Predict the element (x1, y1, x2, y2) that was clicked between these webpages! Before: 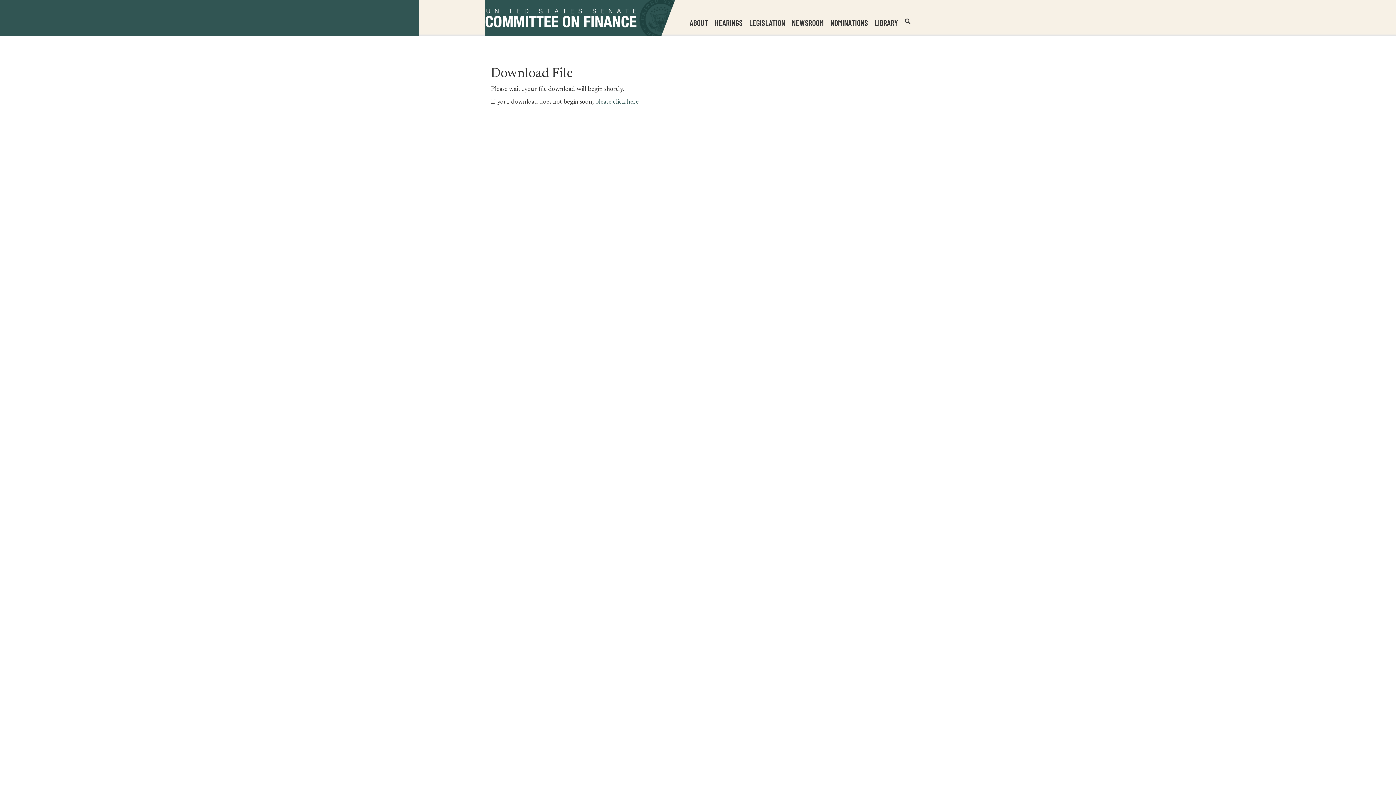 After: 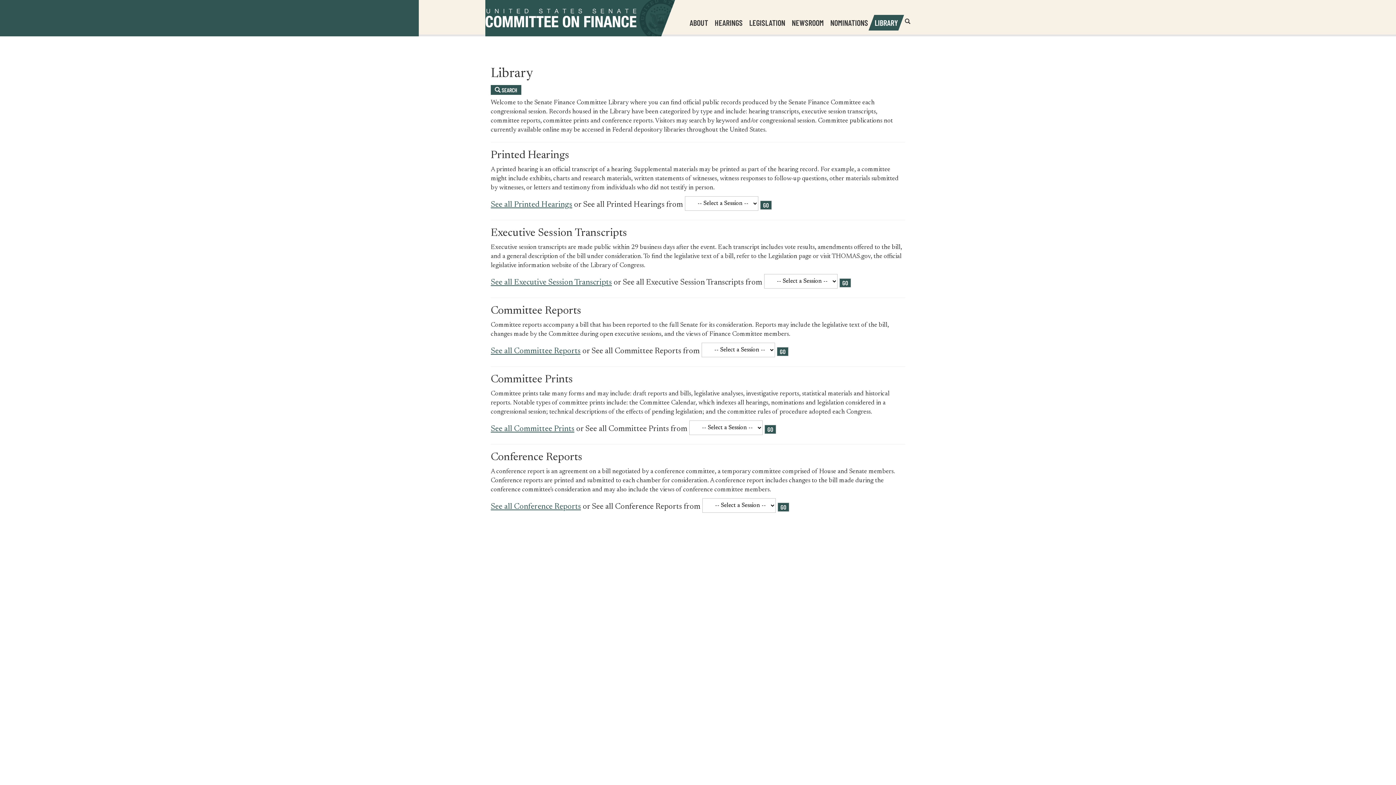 Action: label: LIBRARY bbox: (871, 14, 901, 30)